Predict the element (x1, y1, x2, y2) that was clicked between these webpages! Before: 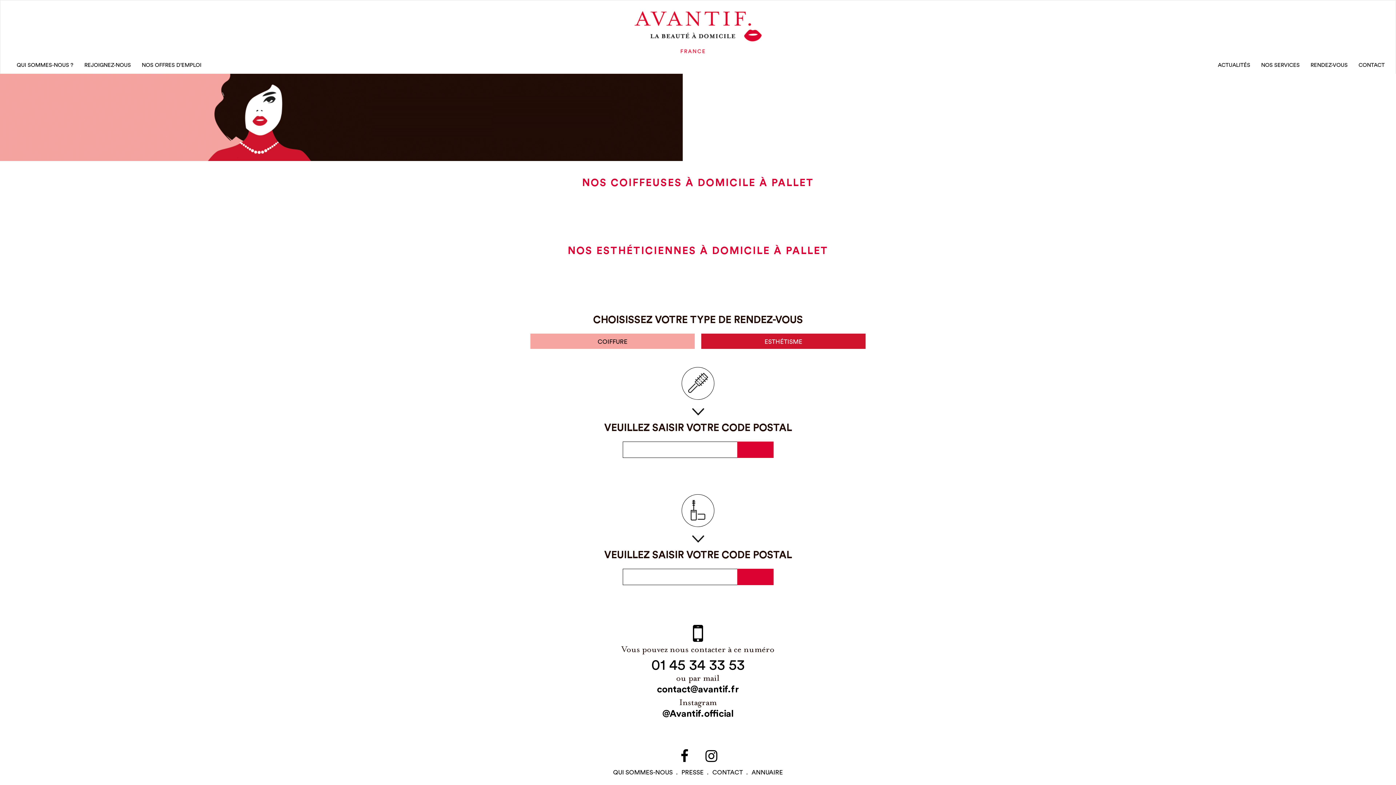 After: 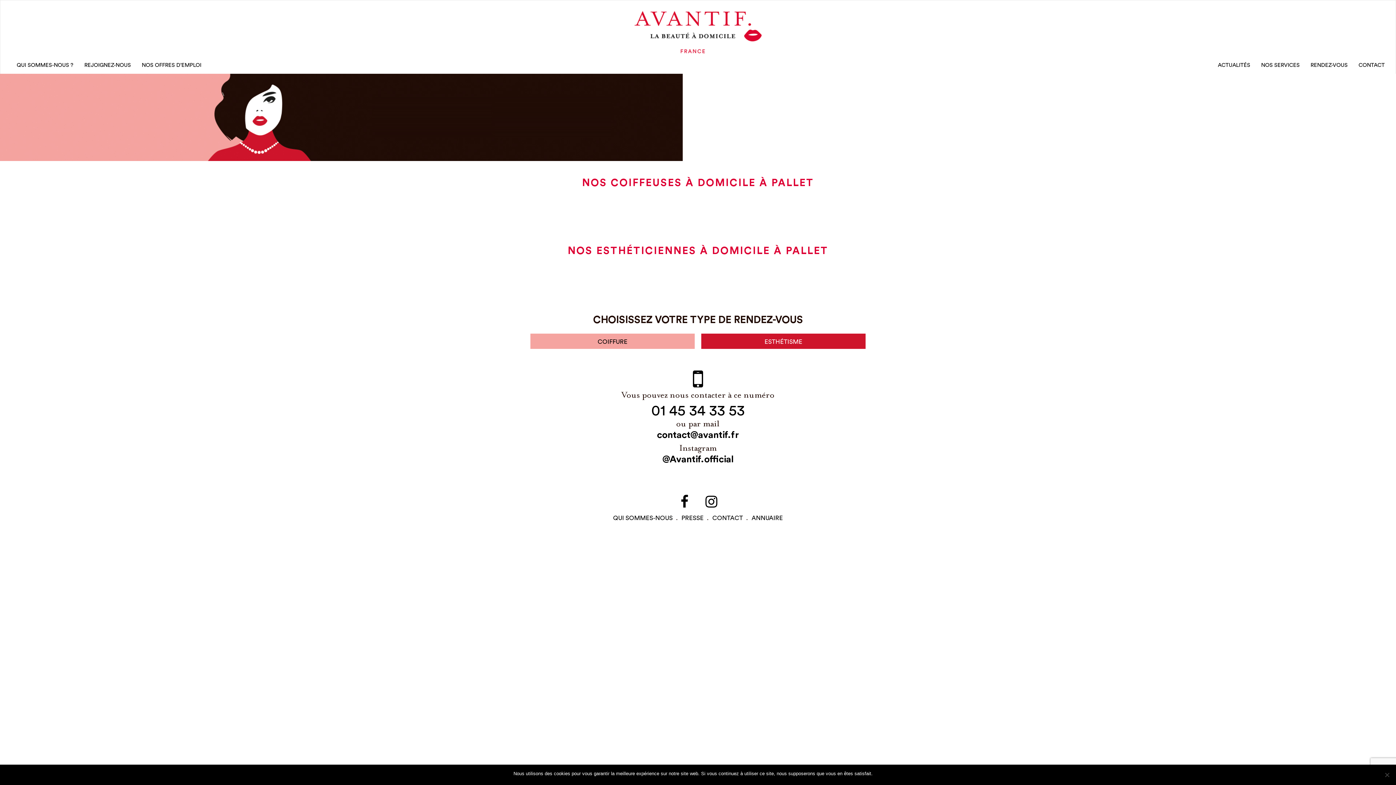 Action: label: 01 45 34 33 53 bbox: (490, 656, 905, 673)